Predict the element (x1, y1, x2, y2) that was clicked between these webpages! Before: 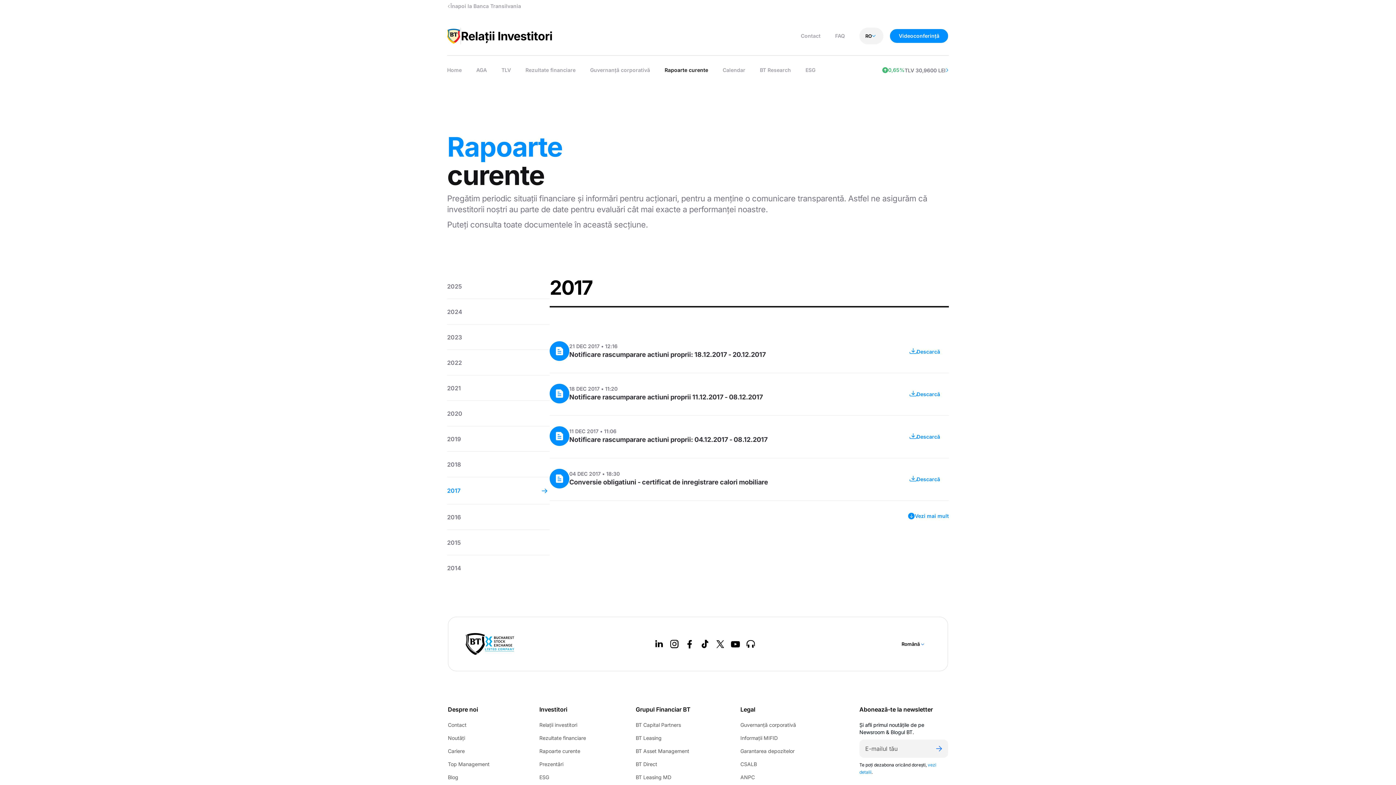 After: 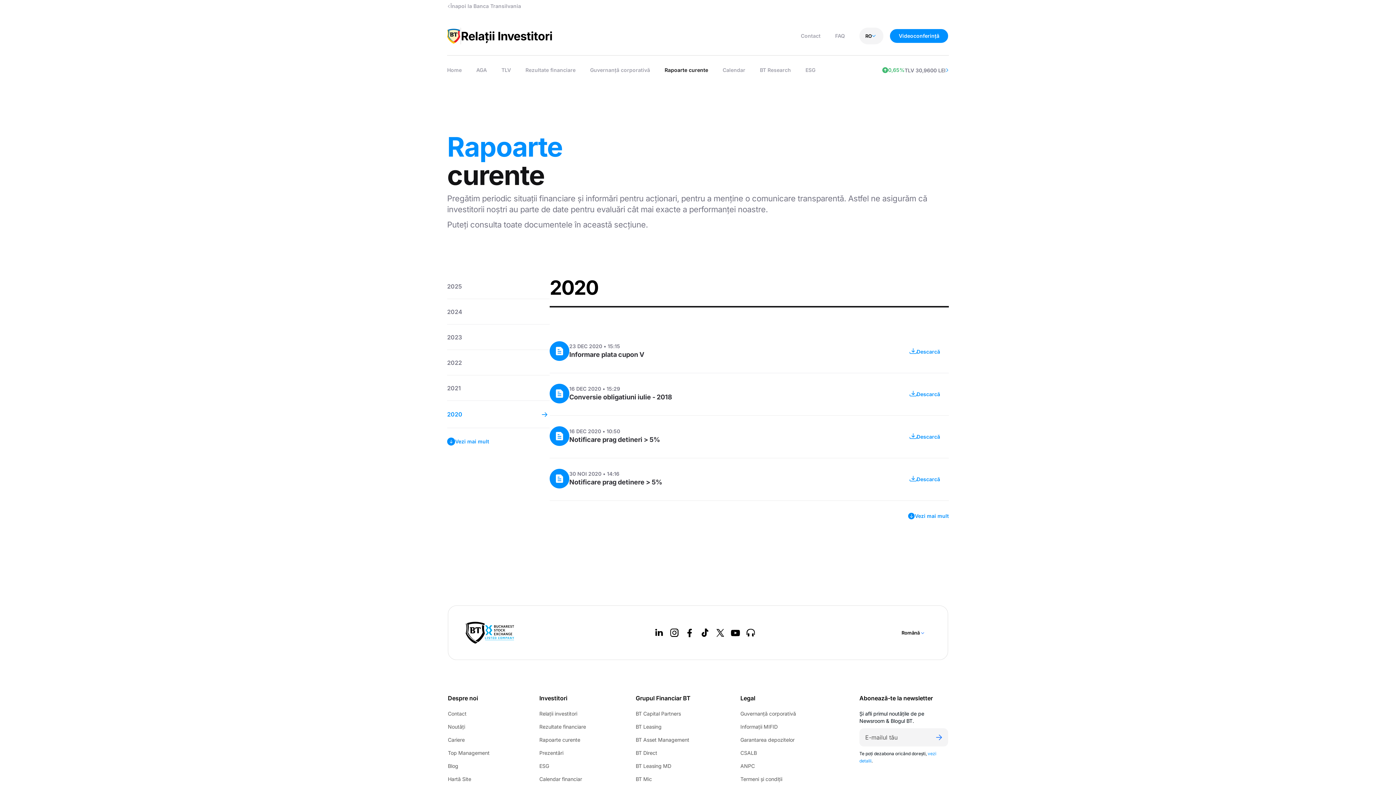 Action: label: 2020 bbox: (447, 401, 549, 426)